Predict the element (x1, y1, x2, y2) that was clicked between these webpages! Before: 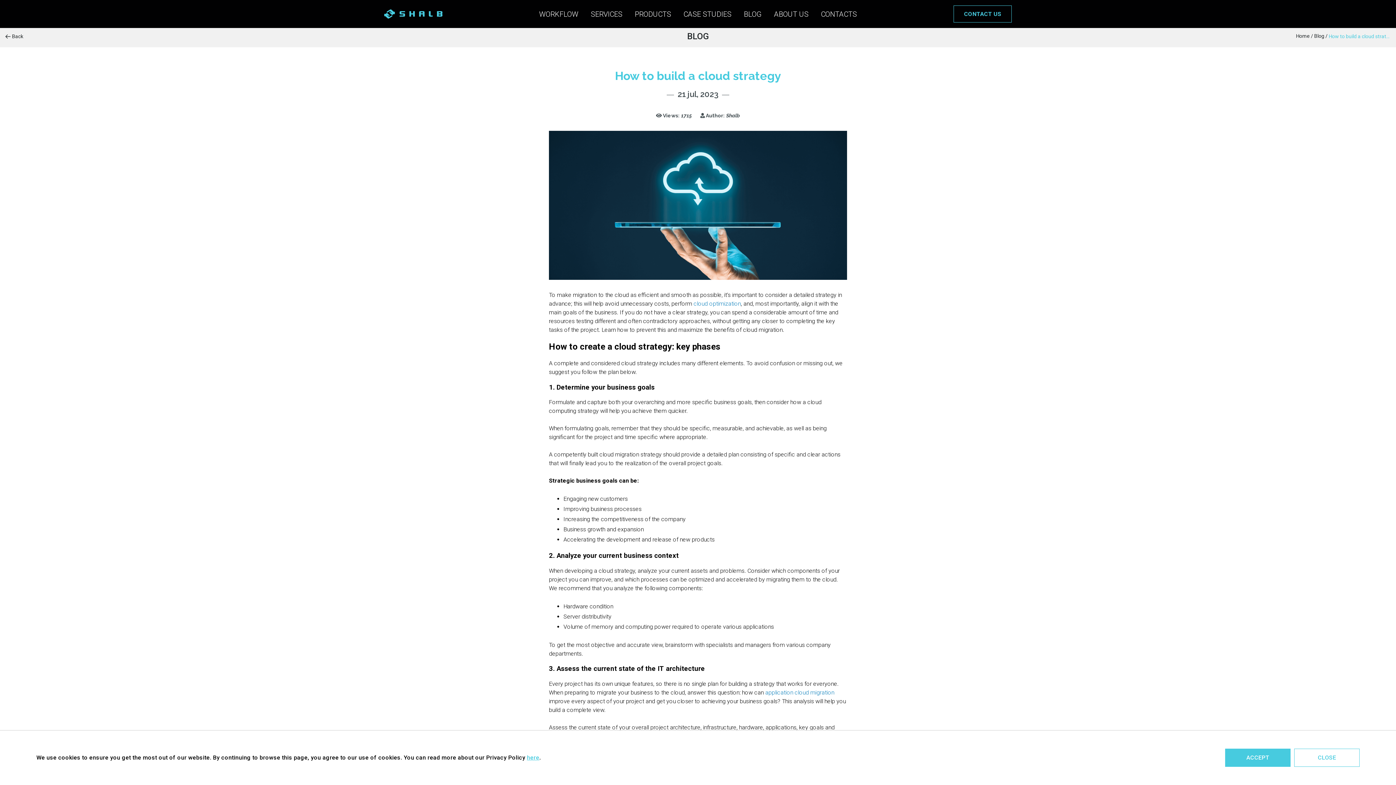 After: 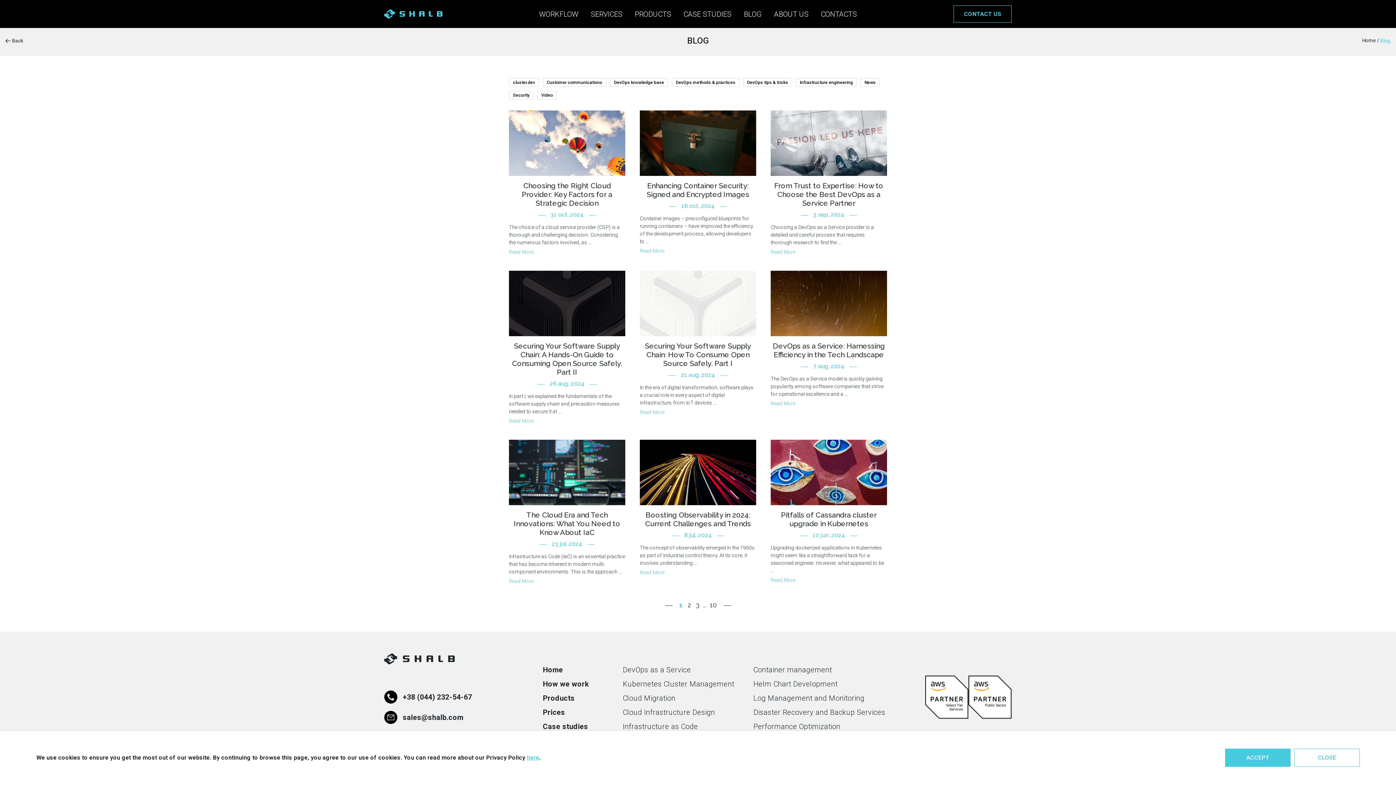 Action: bbox: (1314, 32, 1324, 40) label: Blog